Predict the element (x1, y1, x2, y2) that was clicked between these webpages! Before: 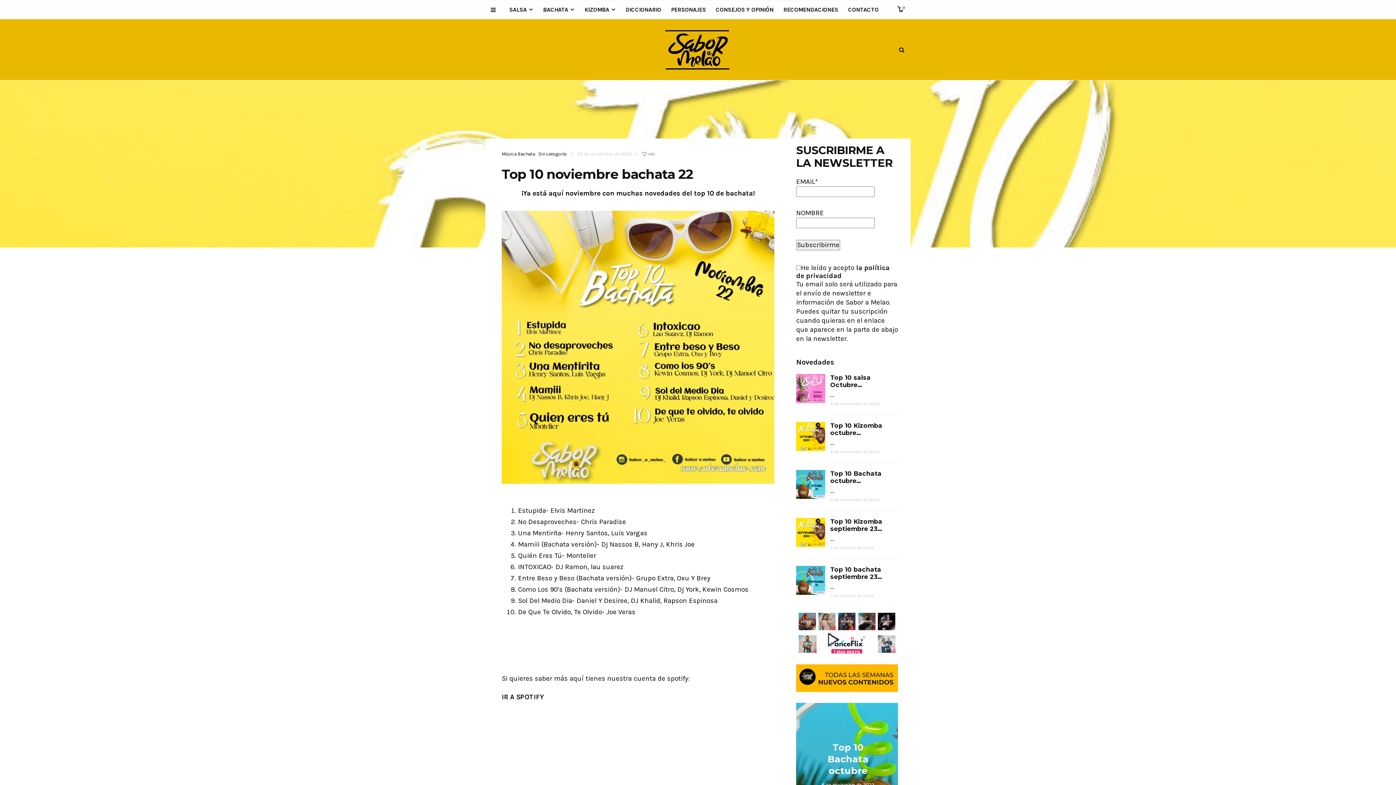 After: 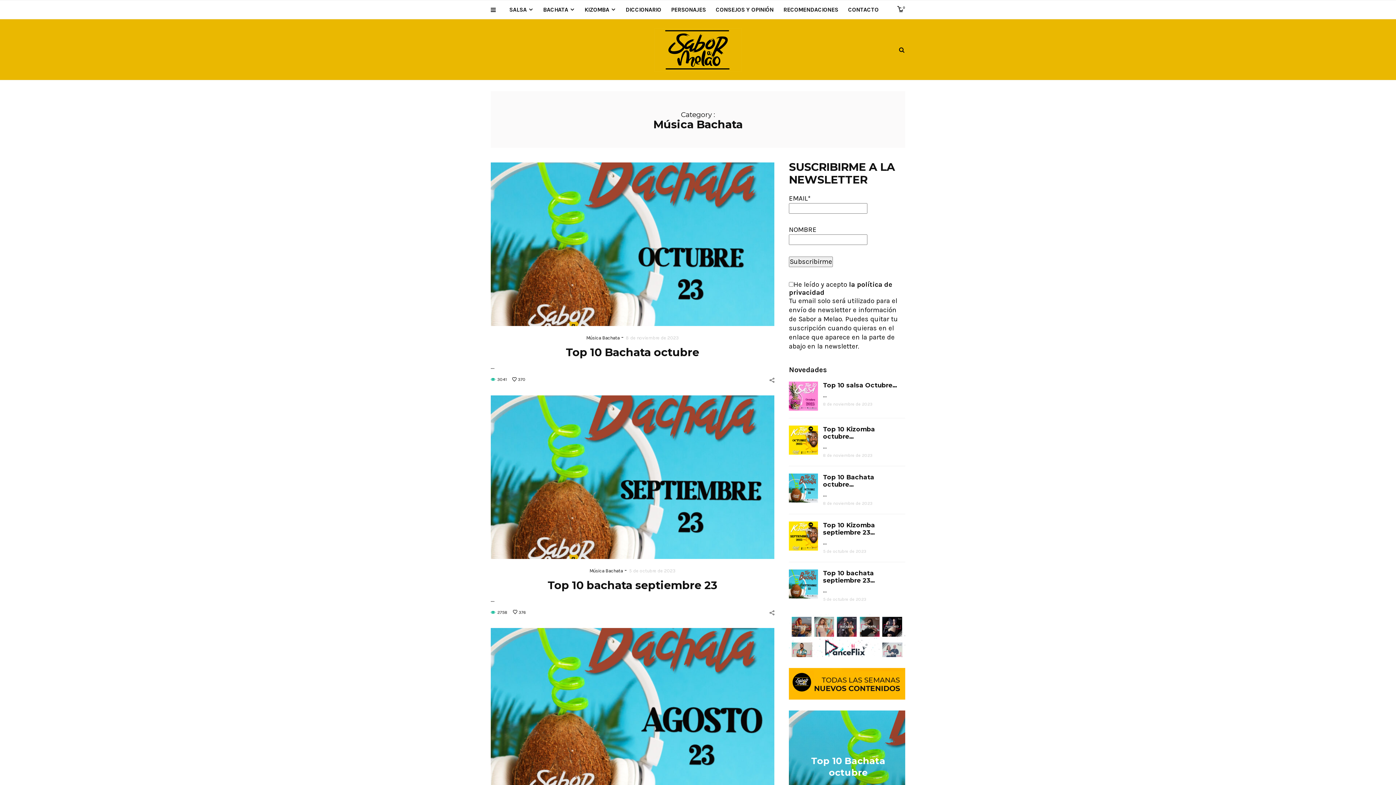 Action: label: Música Bachata bbox: (501, 151, 535, 156)